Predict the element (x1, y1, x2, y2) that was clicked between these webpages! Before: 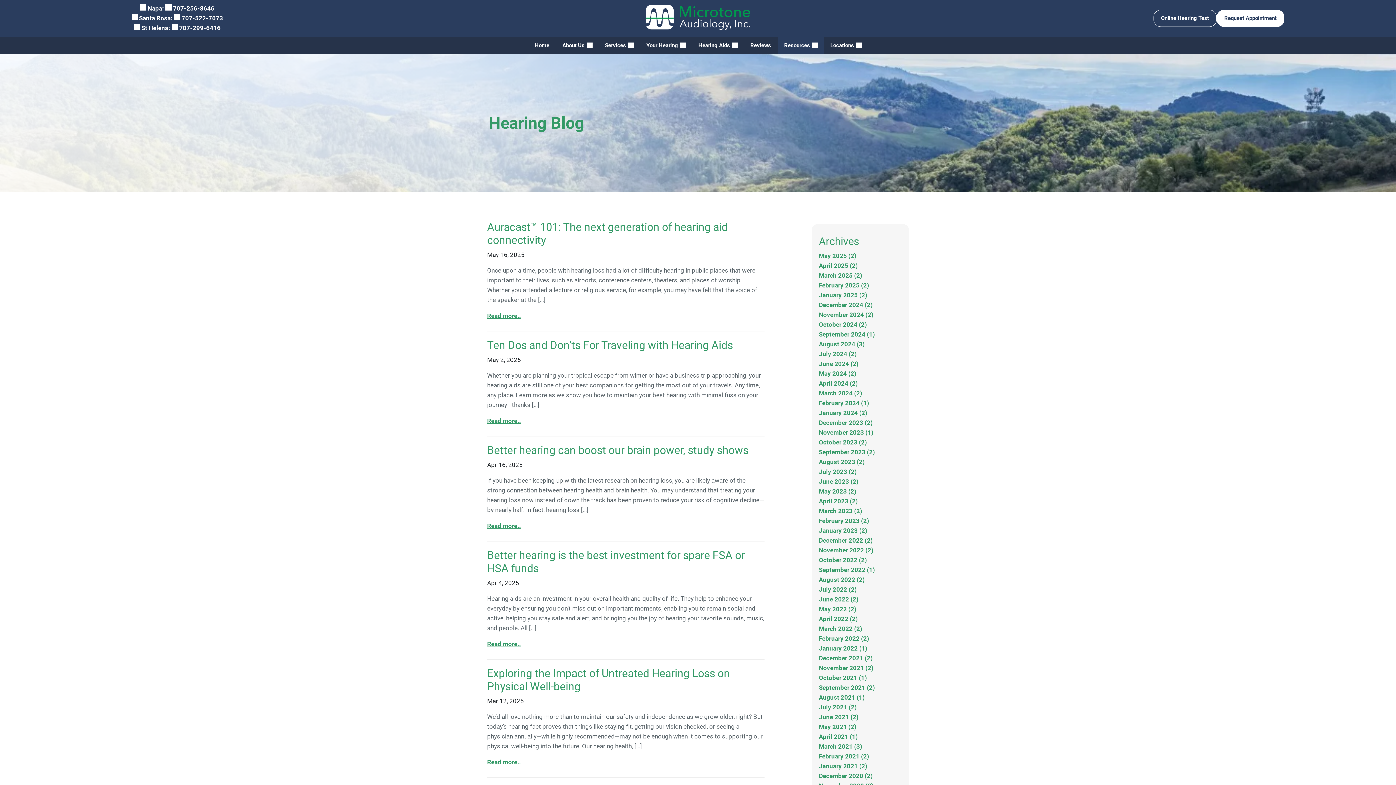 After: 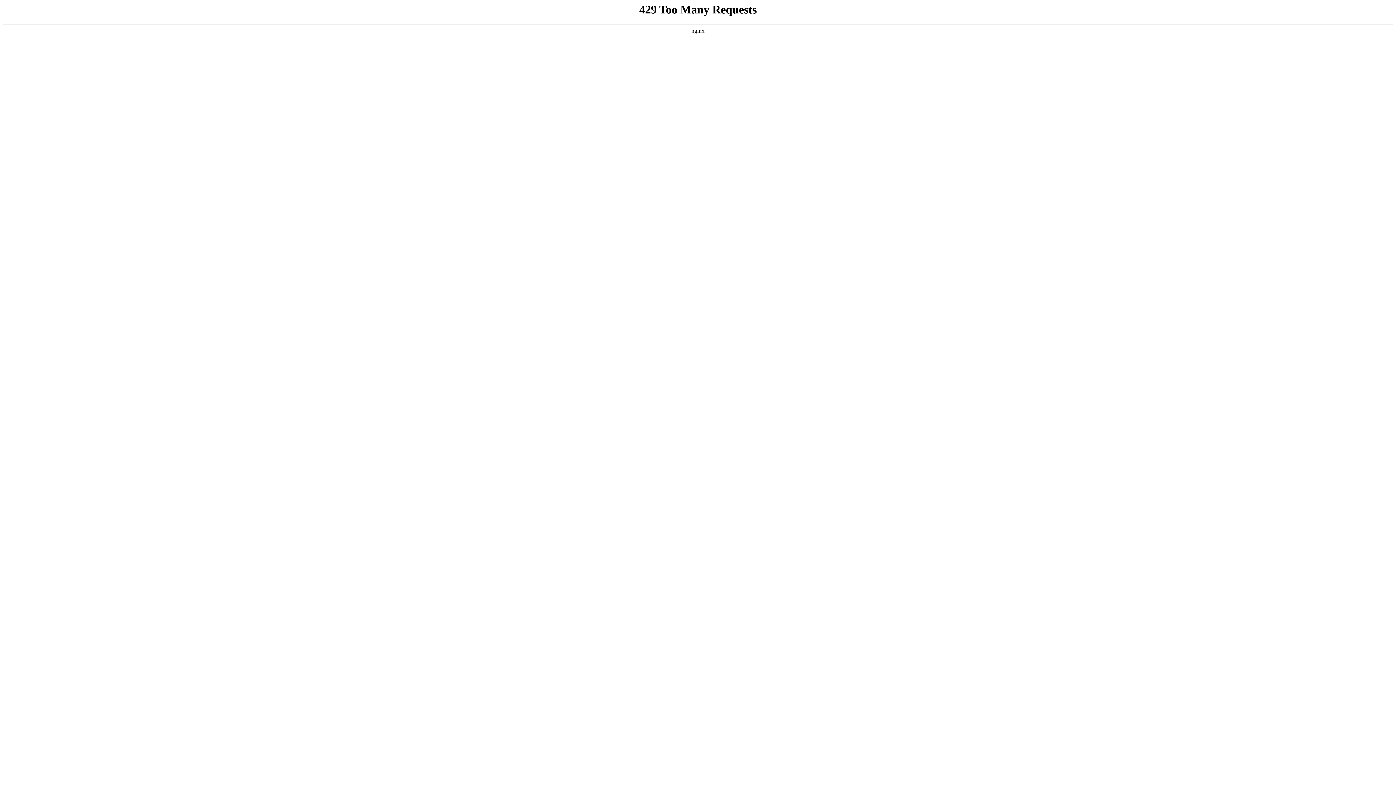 Action: bbox: (819, 684, 875, 691) label: September 2021 (2)